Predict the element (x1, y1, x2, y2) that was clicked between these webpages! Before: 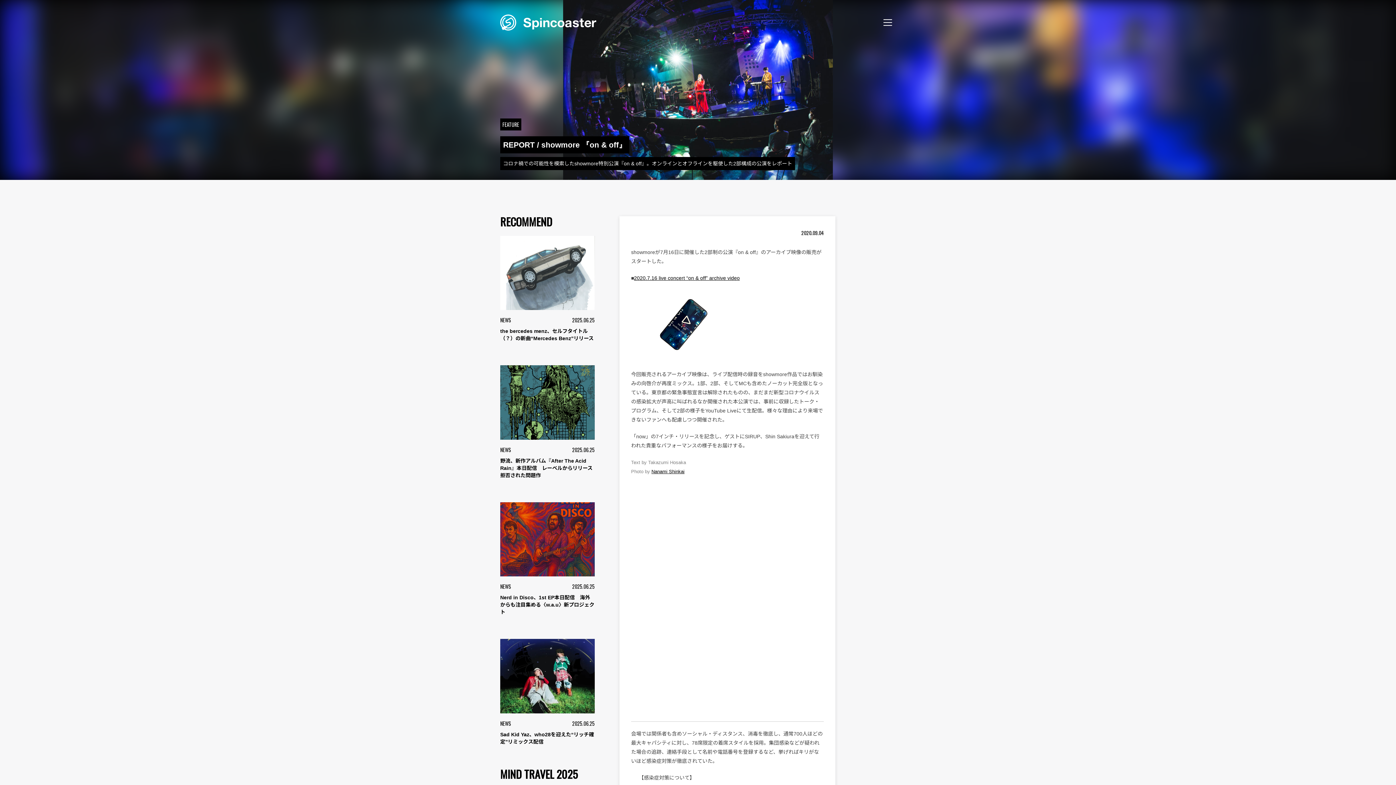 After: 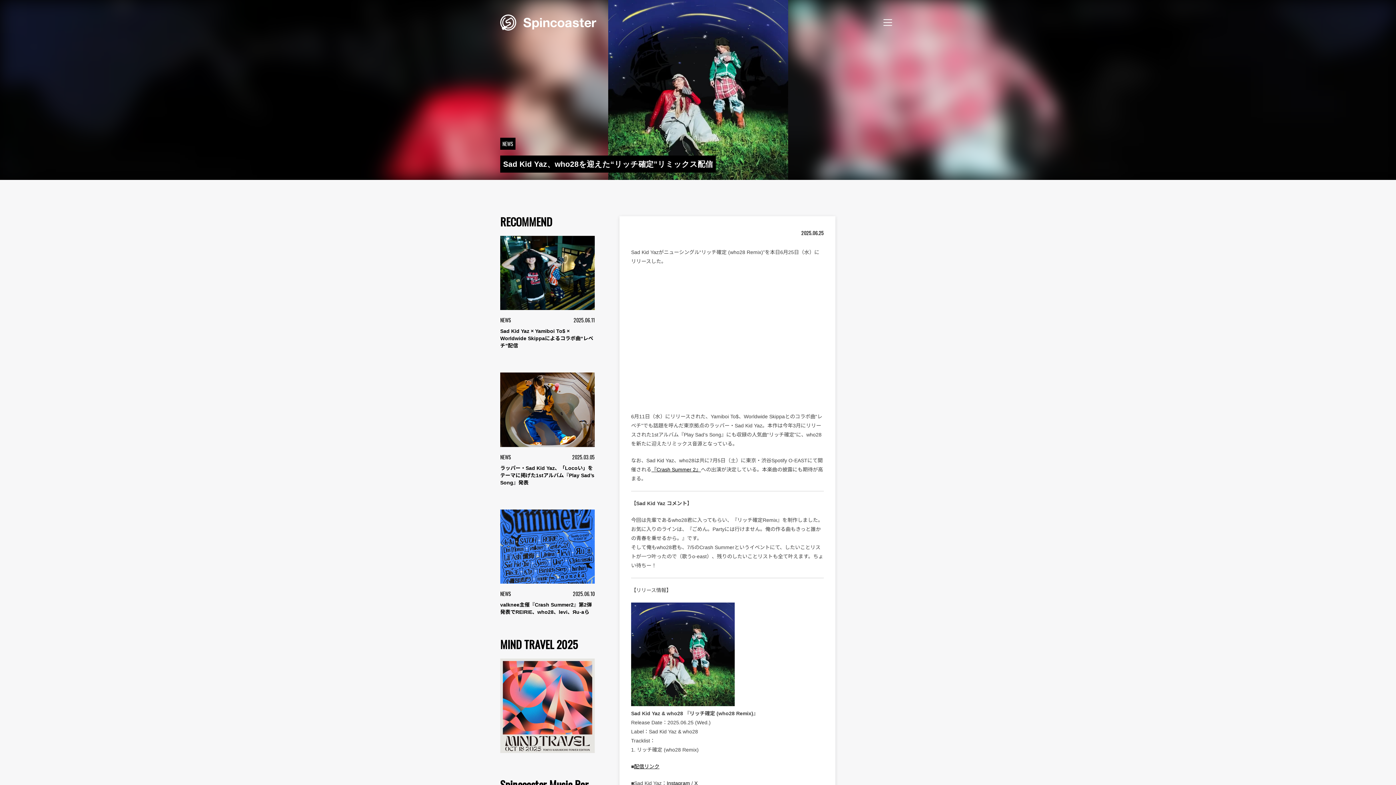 Action: label: NEWS
2025.06.25

Sad Kid Yaz、who28を迎えた“リッチ確定”リミックス配信 bbox: (500, 639, 594, 745)